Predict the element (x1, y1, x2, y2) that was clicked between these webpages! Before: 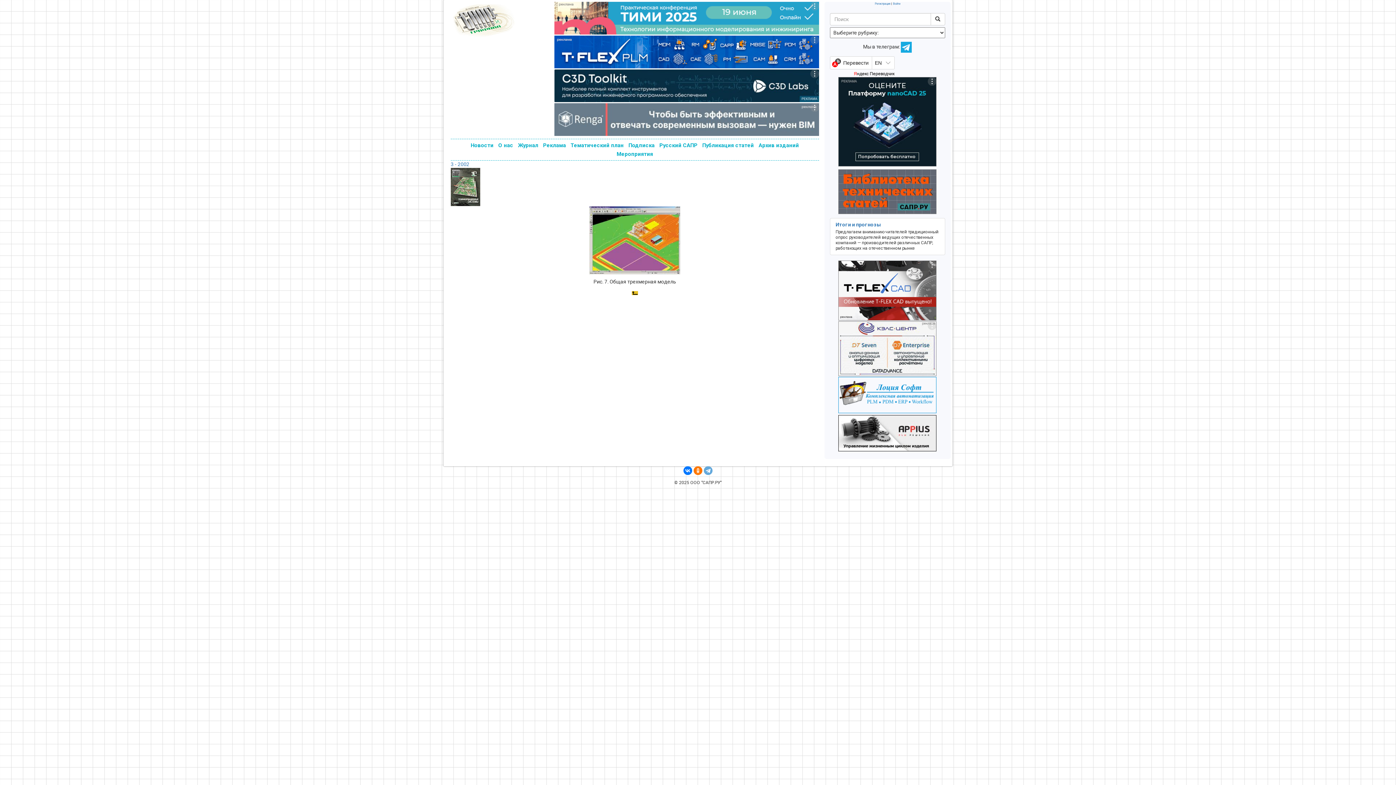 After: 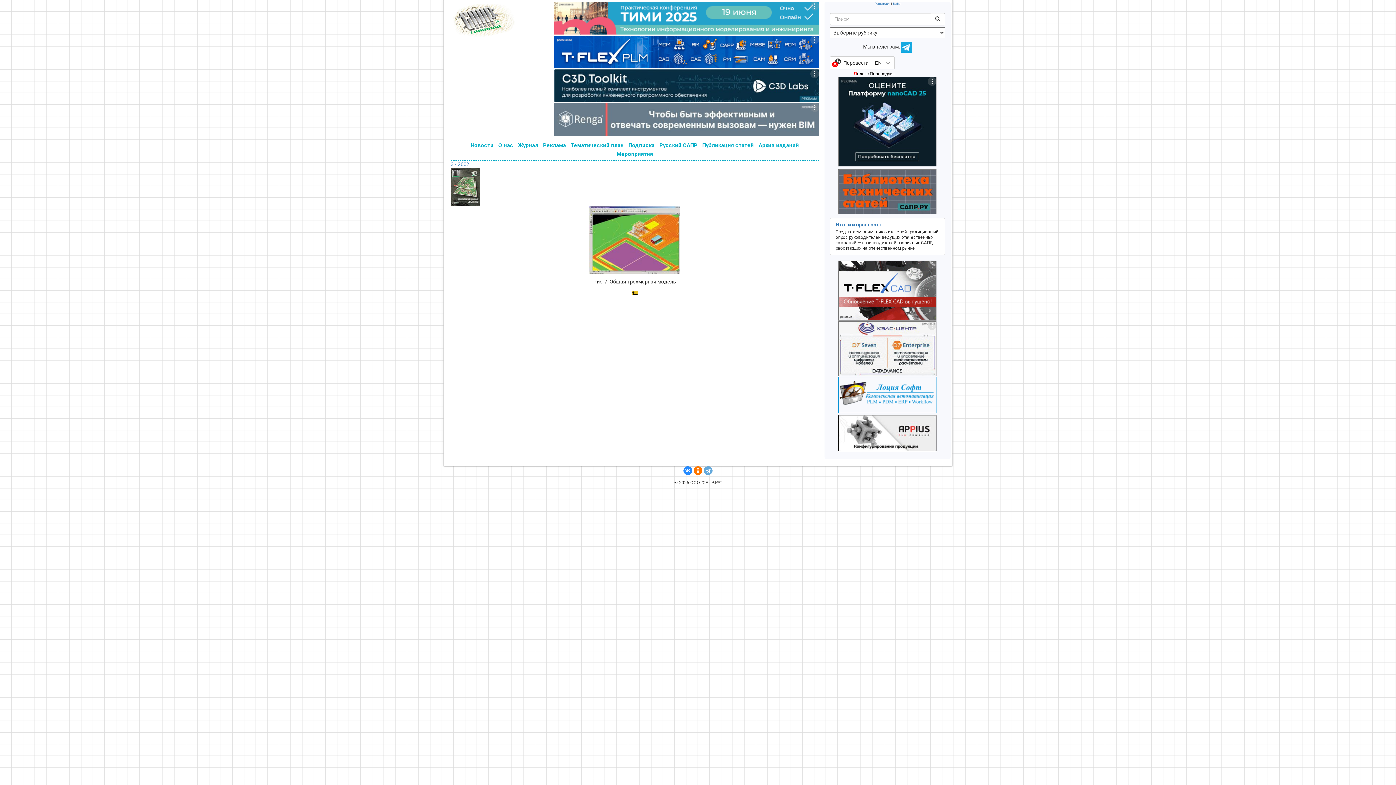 Action: bbox: (683, 466, 692, 475)